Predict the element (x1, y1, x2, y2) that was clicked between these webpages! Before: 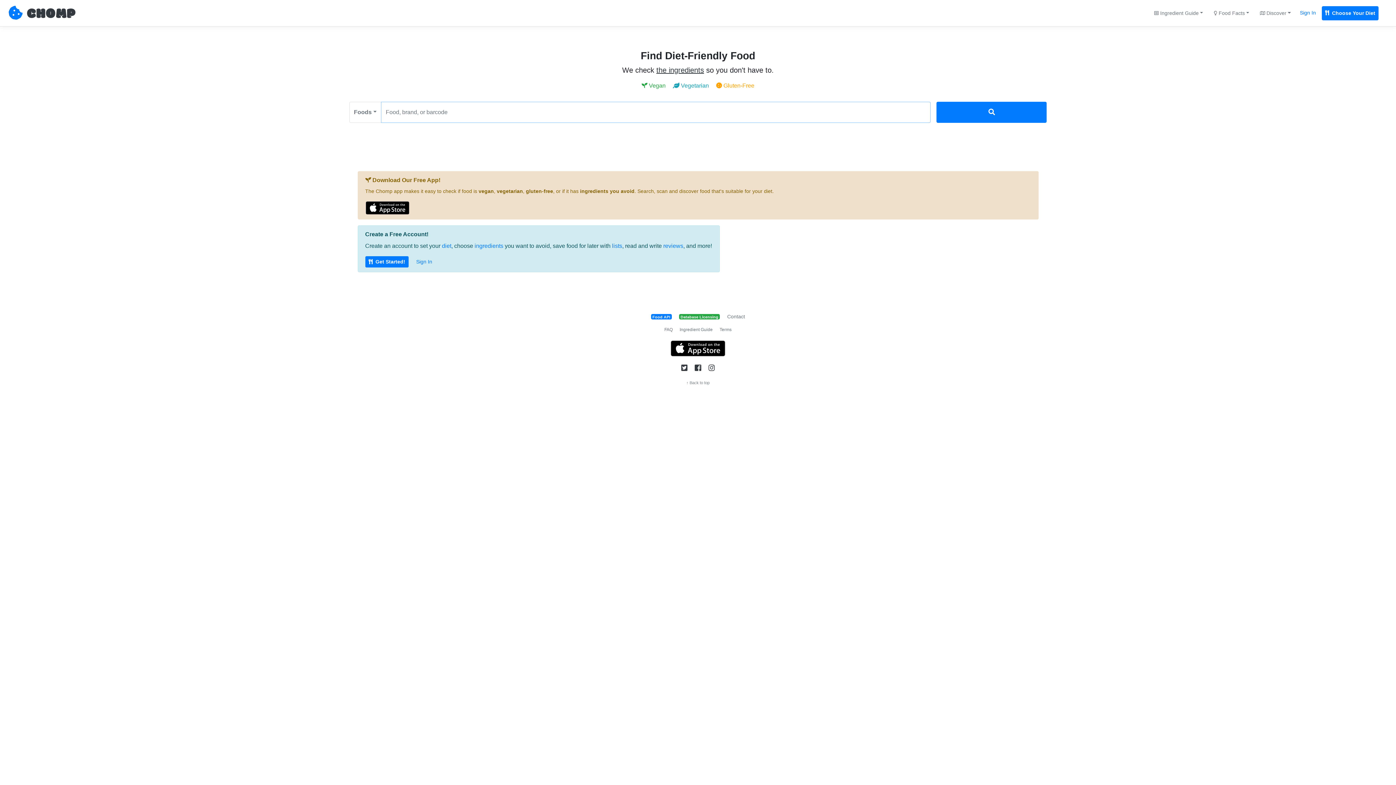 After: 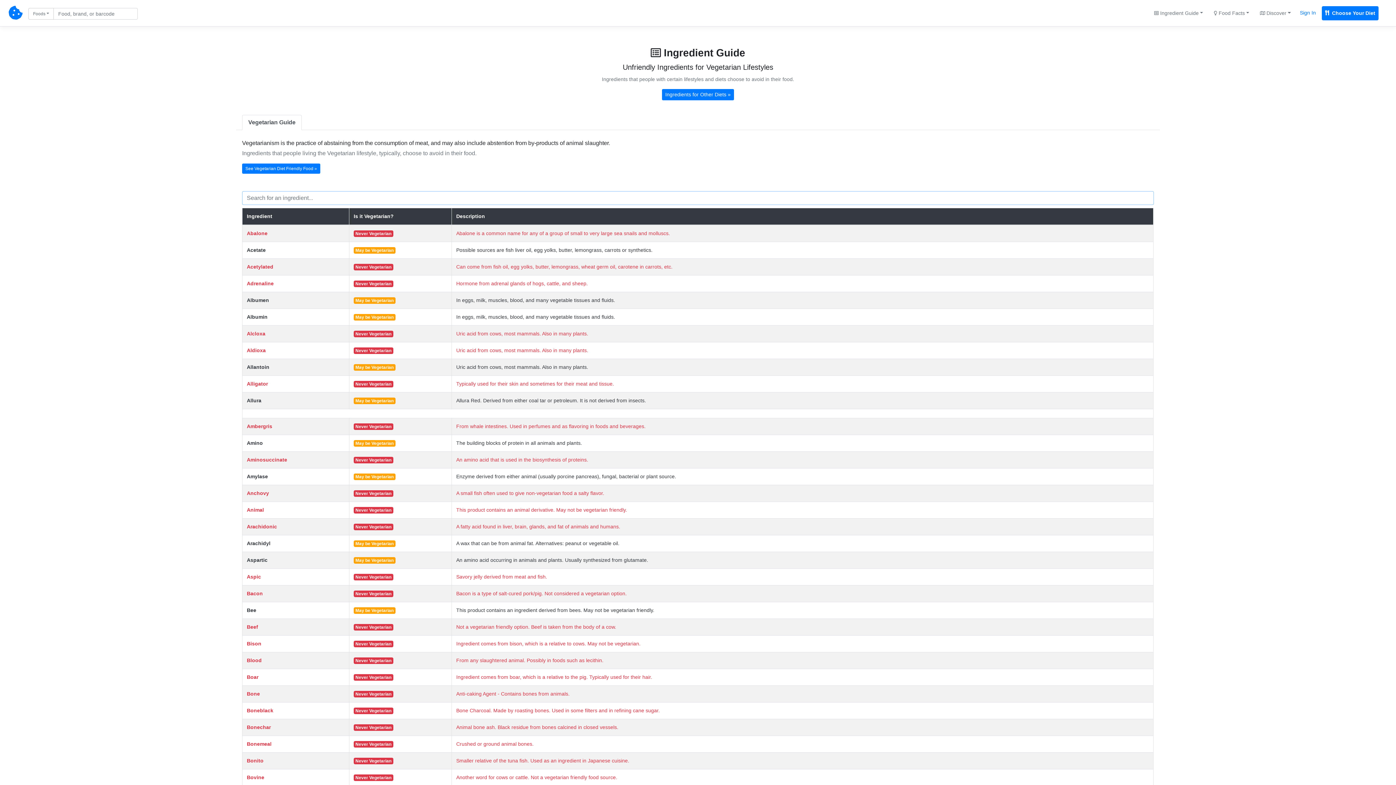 Action: bbox: (673, 82, 709, 88) label:  Vegetarian